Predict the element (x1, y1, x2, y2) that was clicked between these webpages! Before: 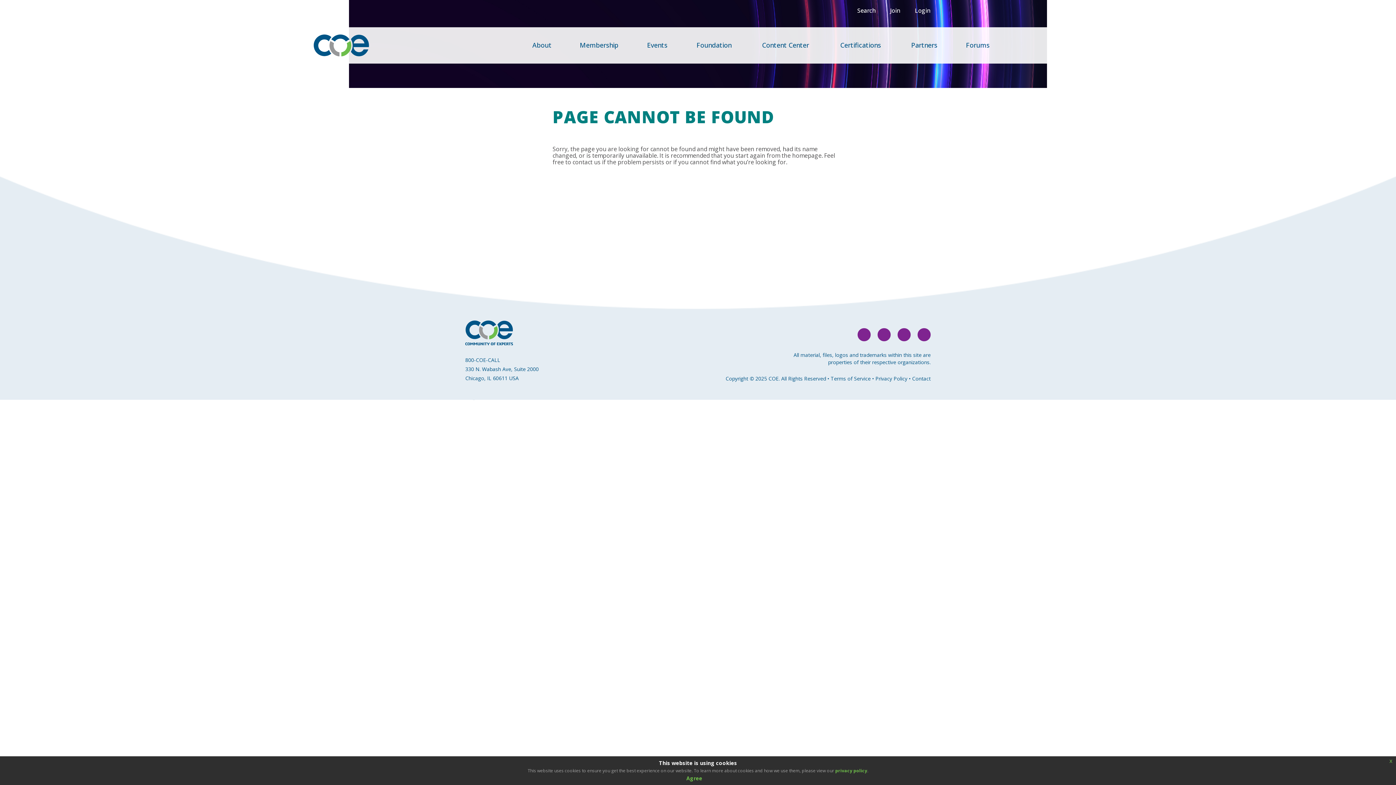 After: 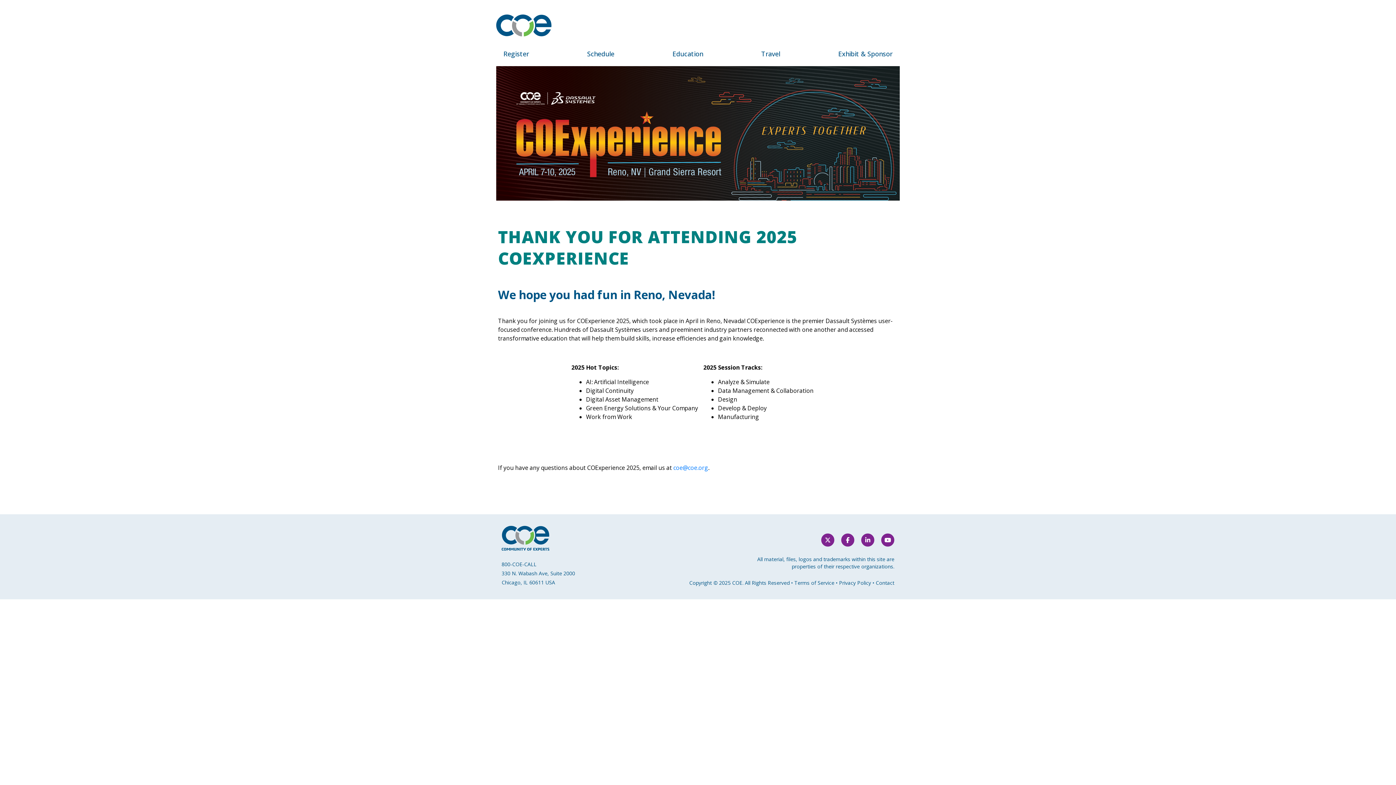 Action: bbox: (642, 41, 672, 52) label: Events